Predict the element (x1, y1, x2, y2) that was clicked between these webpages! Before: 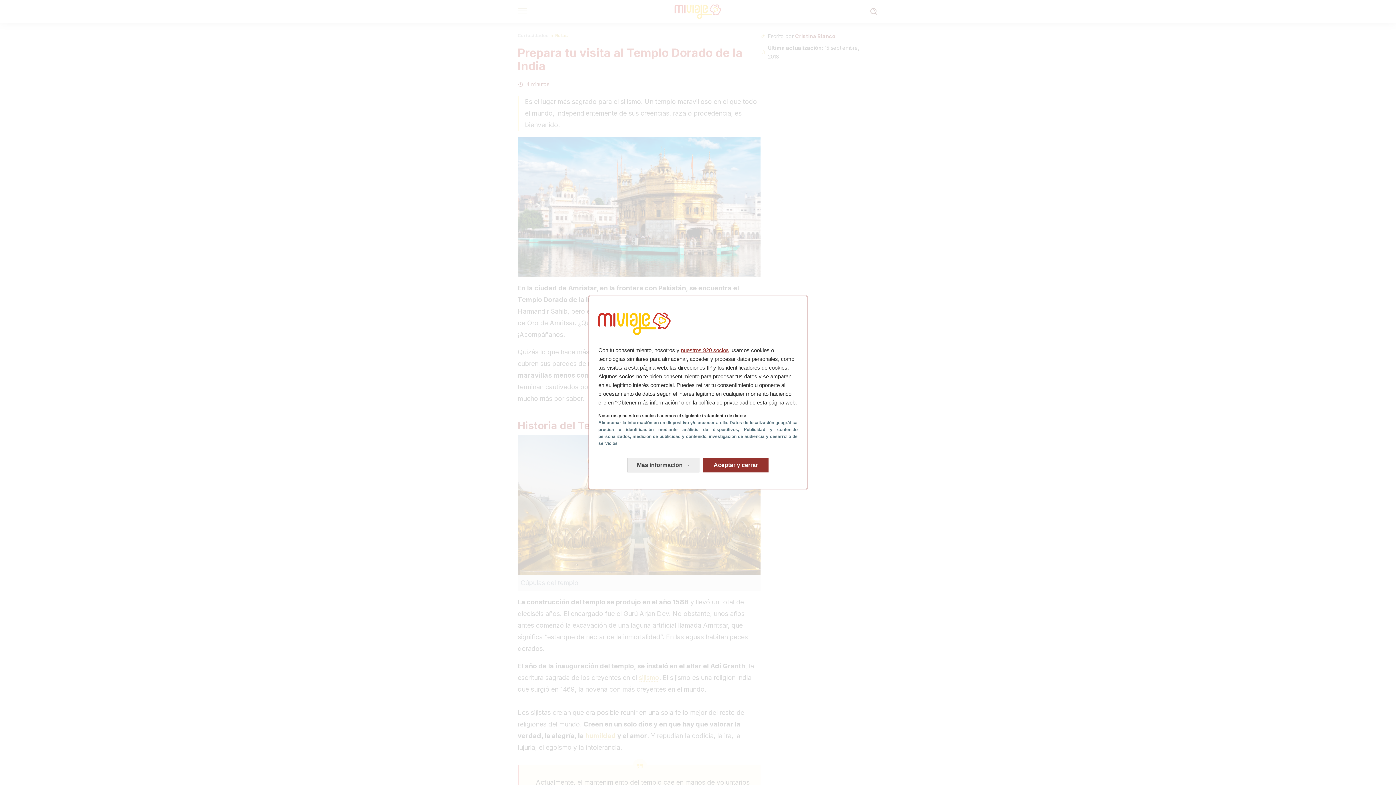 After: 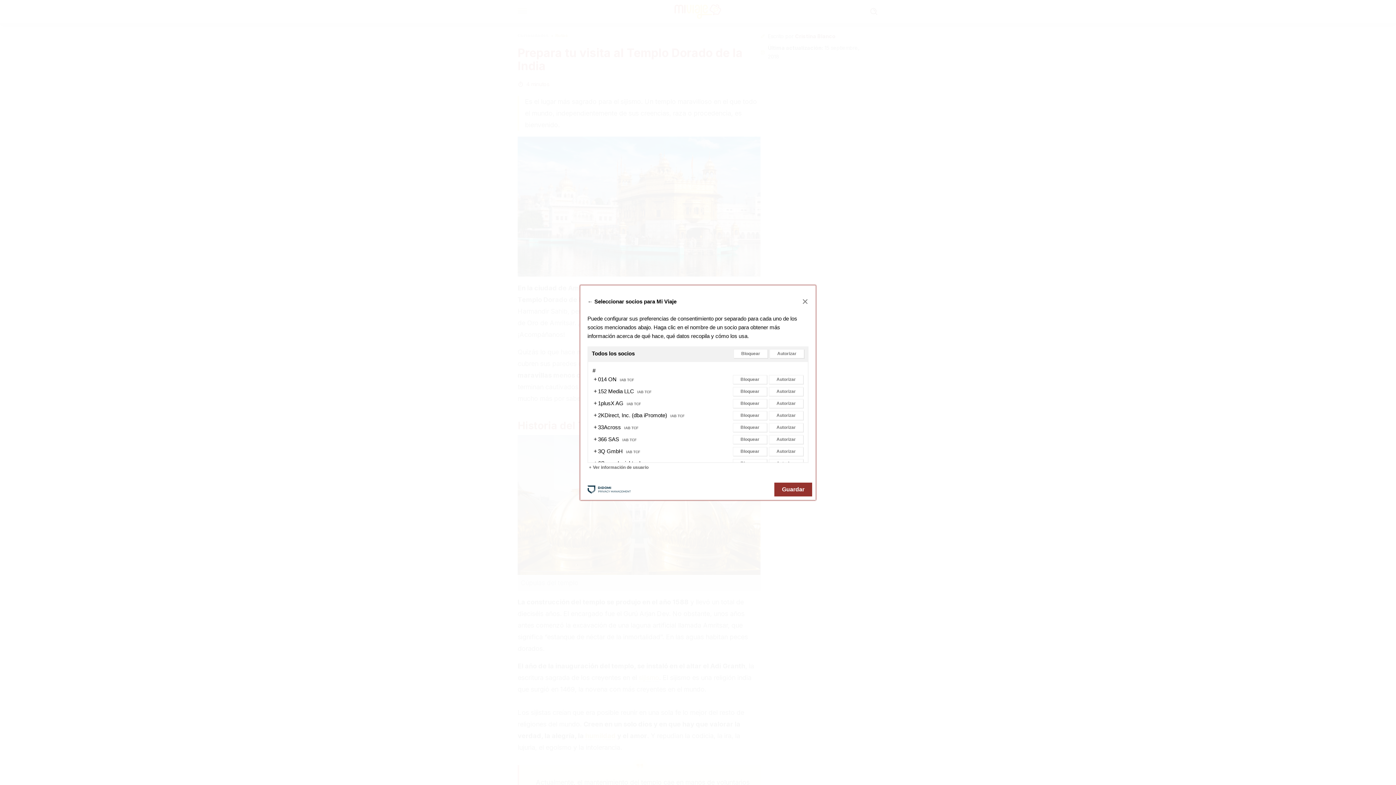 Action: bbox: (681, 347, 729, 353) label: nuestros 920 socios